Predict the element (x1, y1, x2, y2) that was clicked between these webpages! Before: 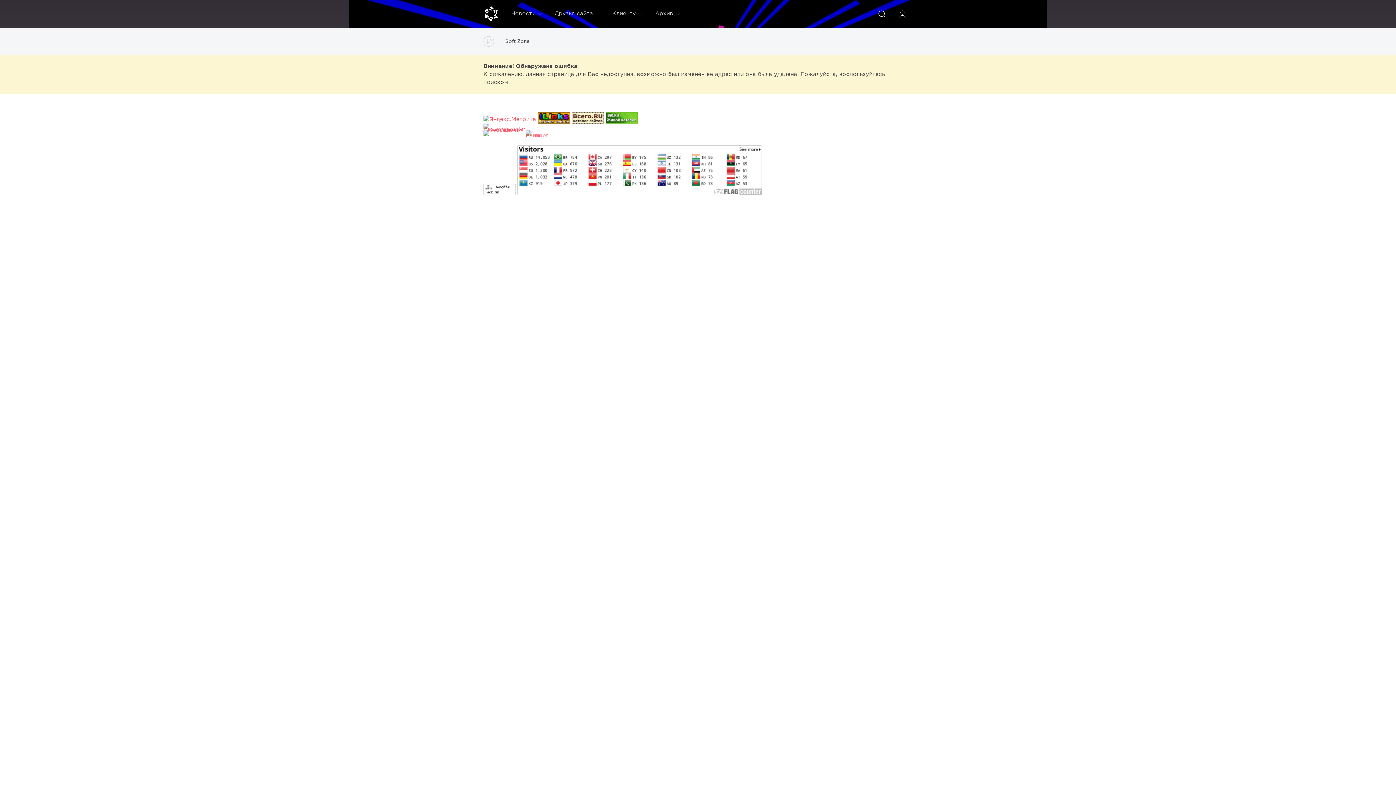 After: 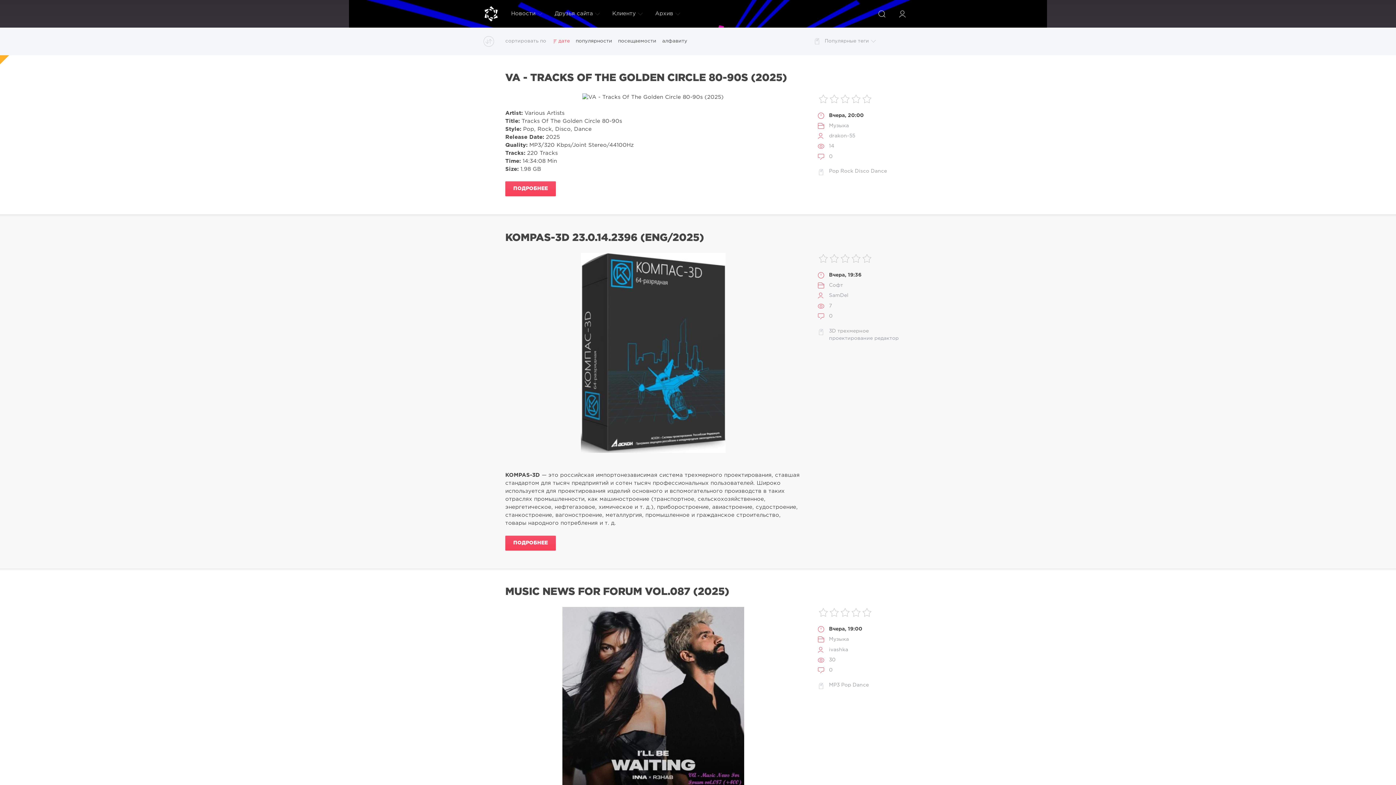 Action: label: Новости bbox: (505, 0, 548, 27)